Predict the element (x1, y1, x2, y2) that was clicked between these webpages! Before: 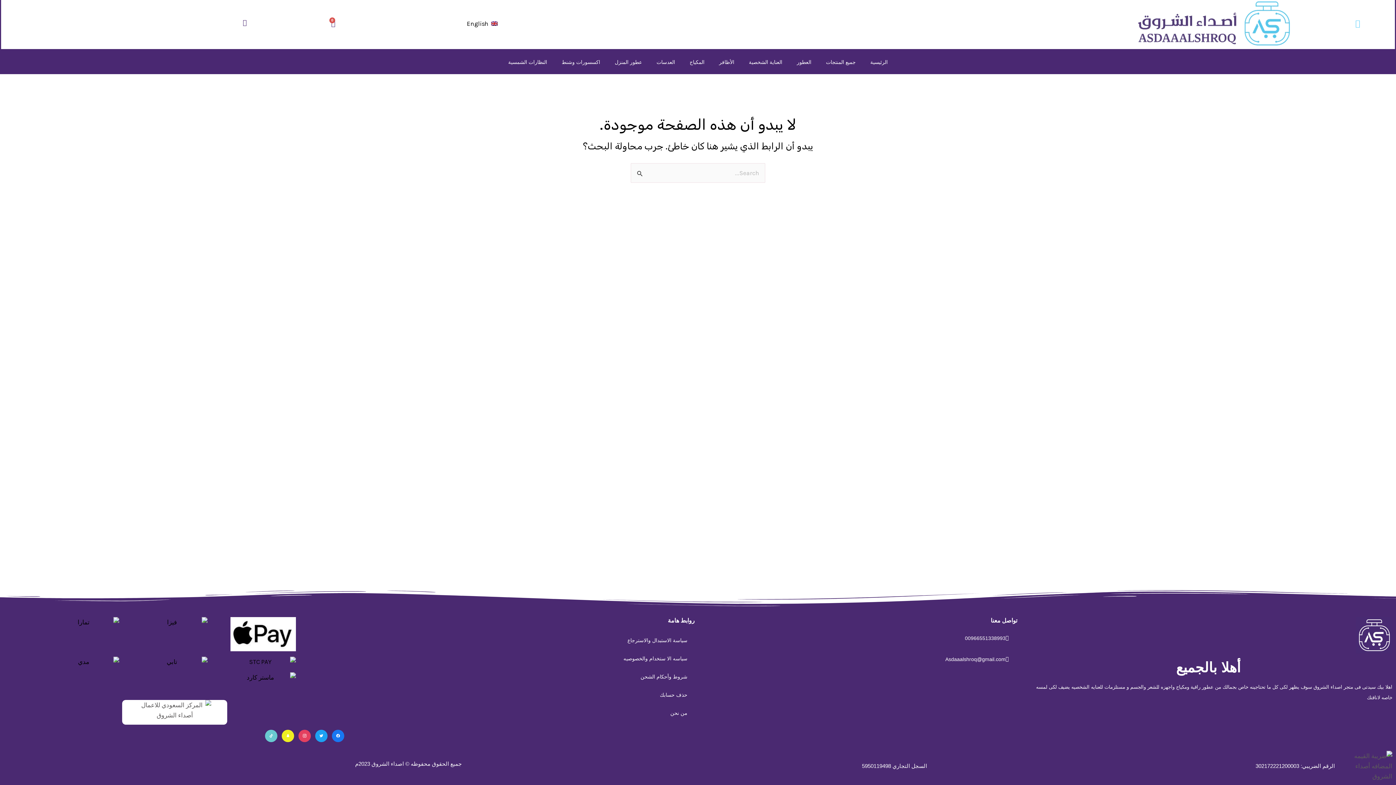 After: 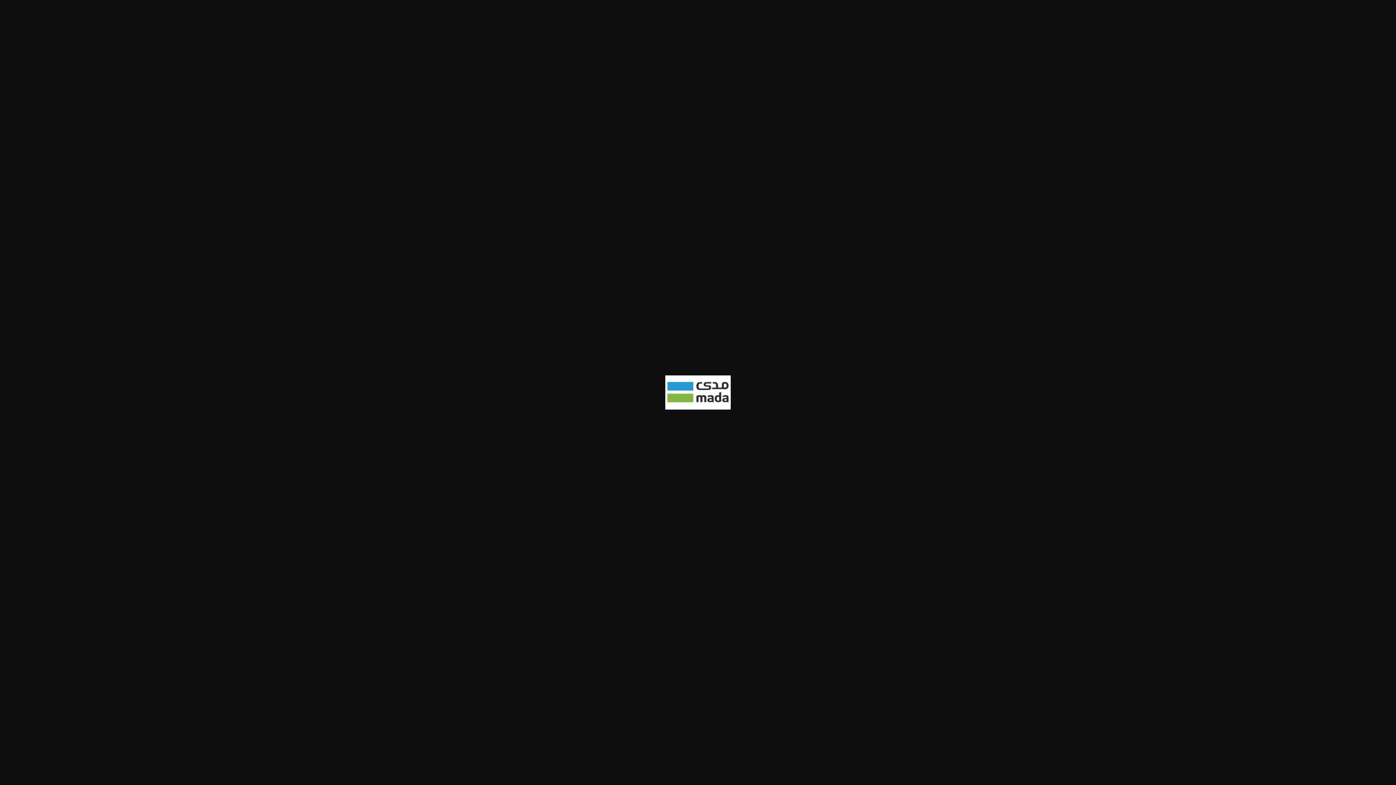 Action: bbox: (45, 657, 128, 667)